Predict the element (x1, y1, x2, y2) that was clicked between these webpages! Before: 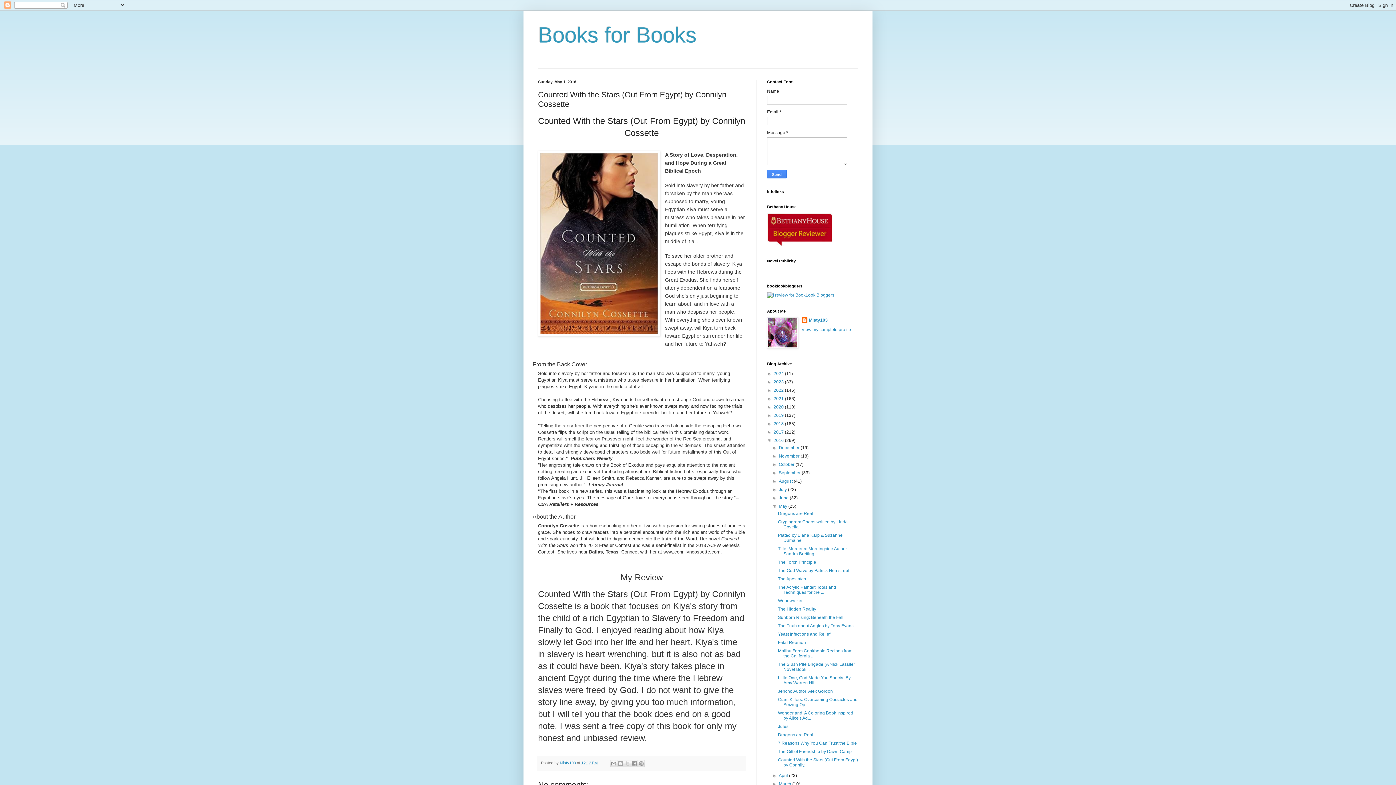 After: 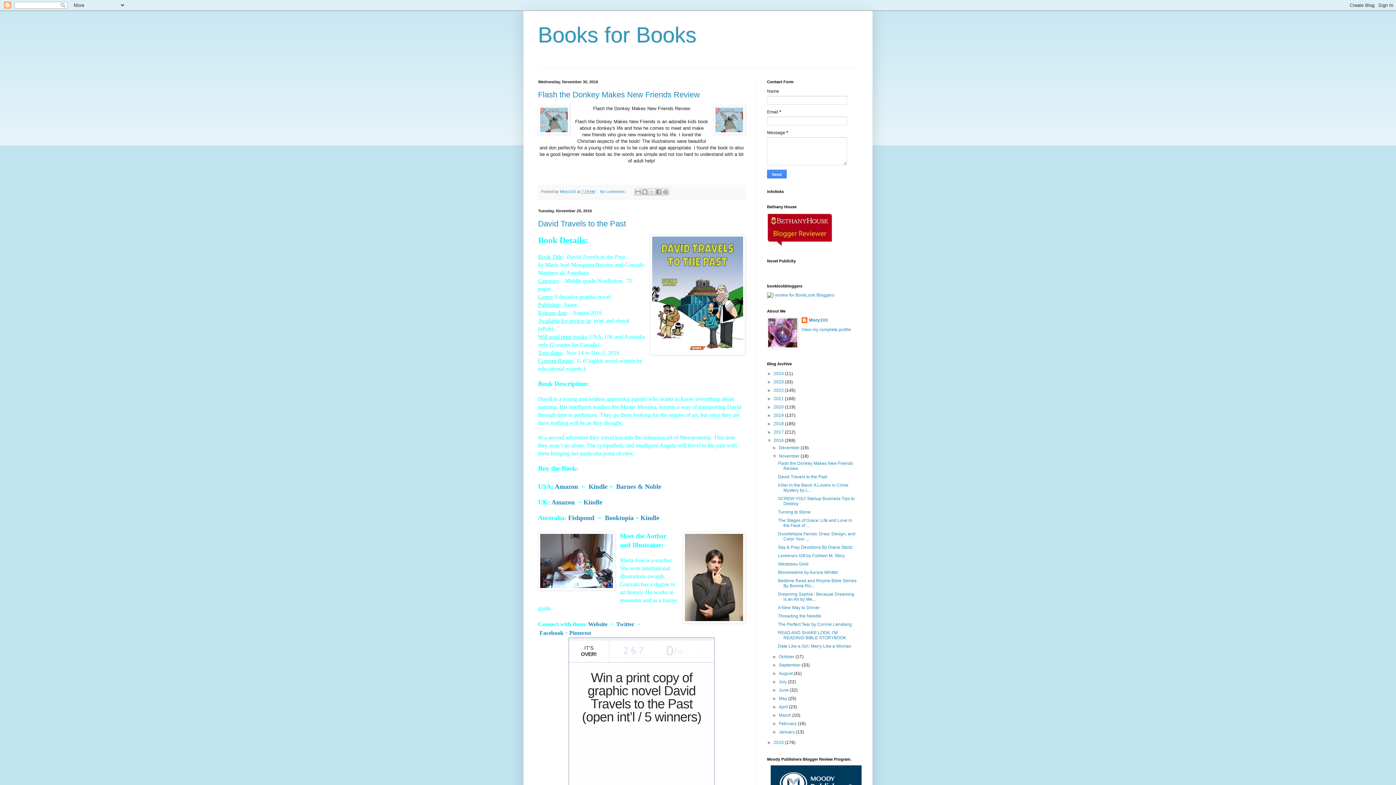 Action: label: November  bbox: (779, 453, 800, 458)